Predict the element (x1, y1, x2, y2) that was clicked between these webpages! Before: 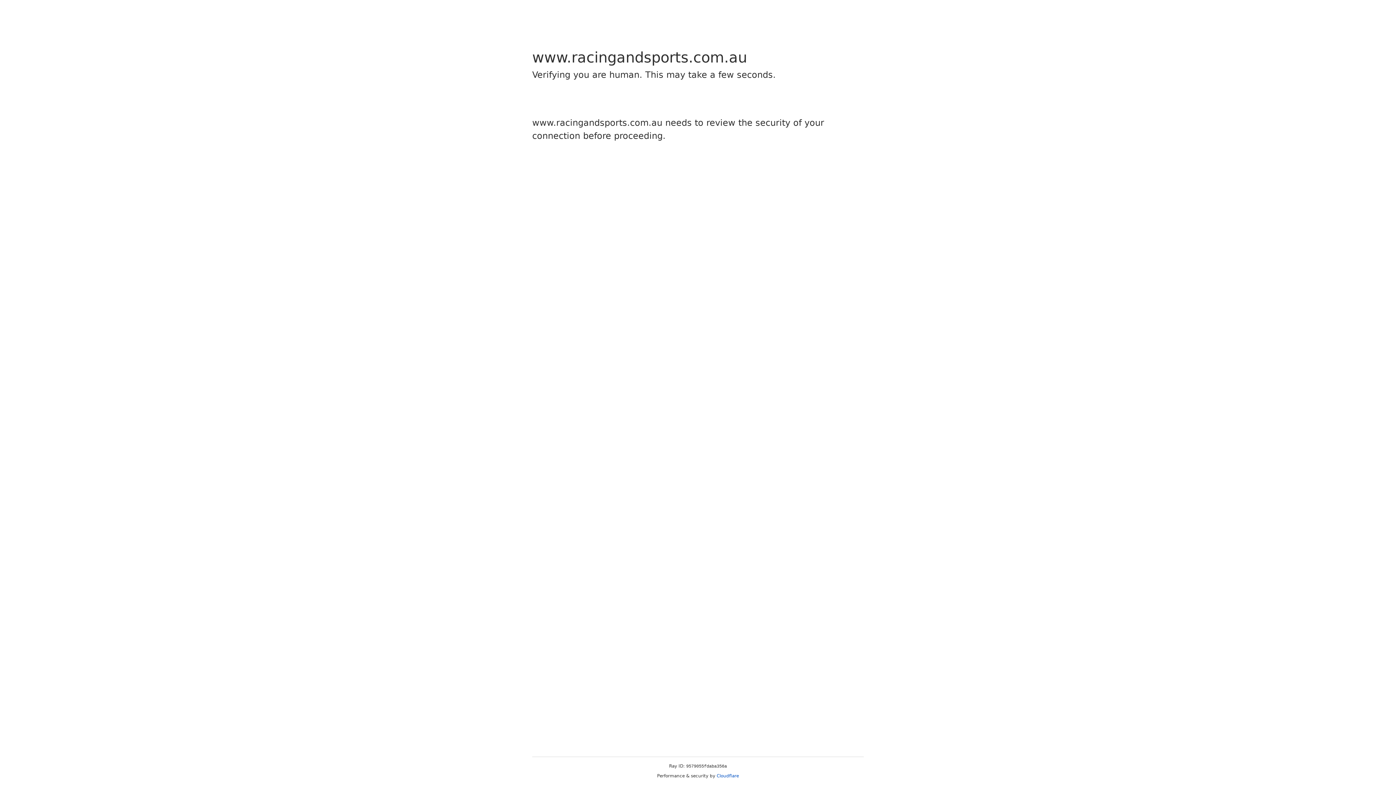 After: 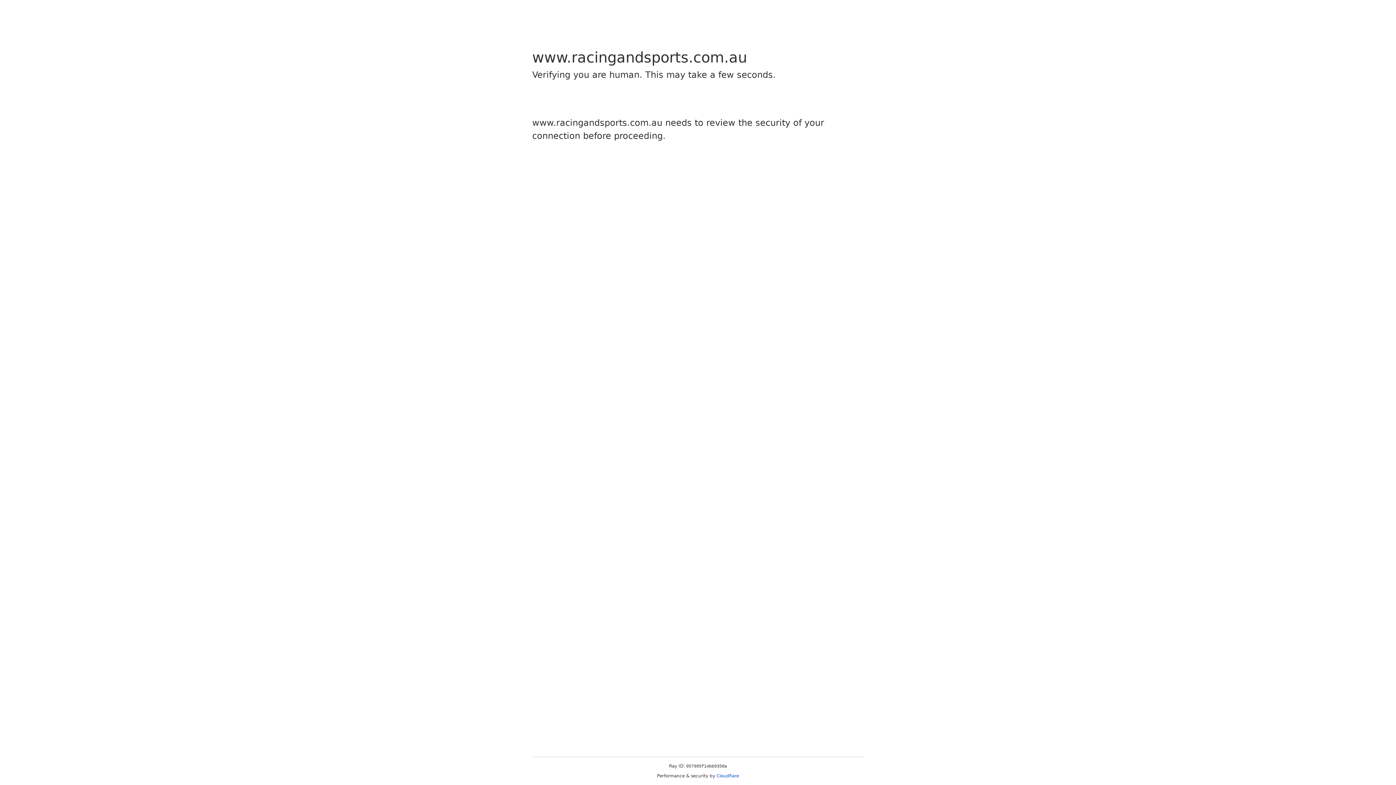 Action: label: Cloudflare bbox: (716, 773, 739, 778)